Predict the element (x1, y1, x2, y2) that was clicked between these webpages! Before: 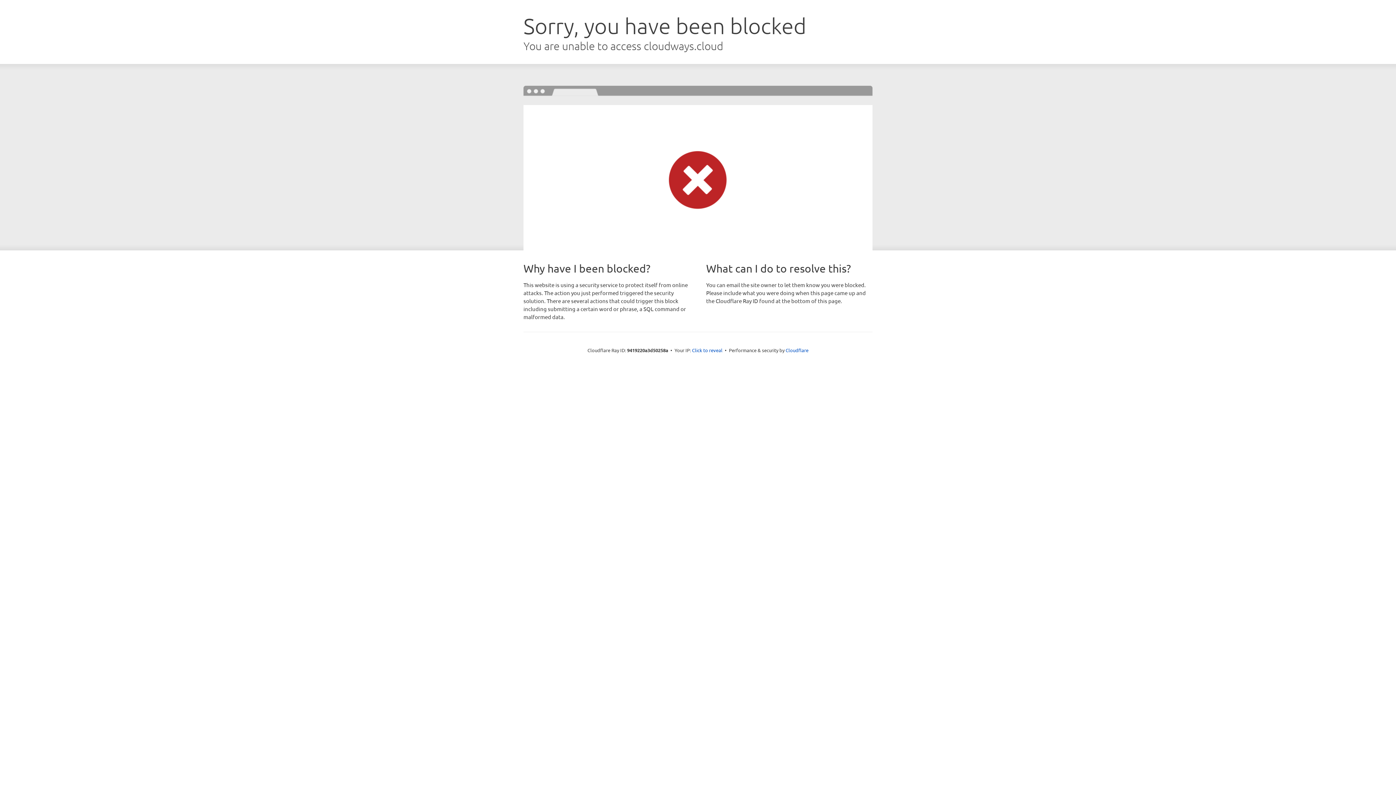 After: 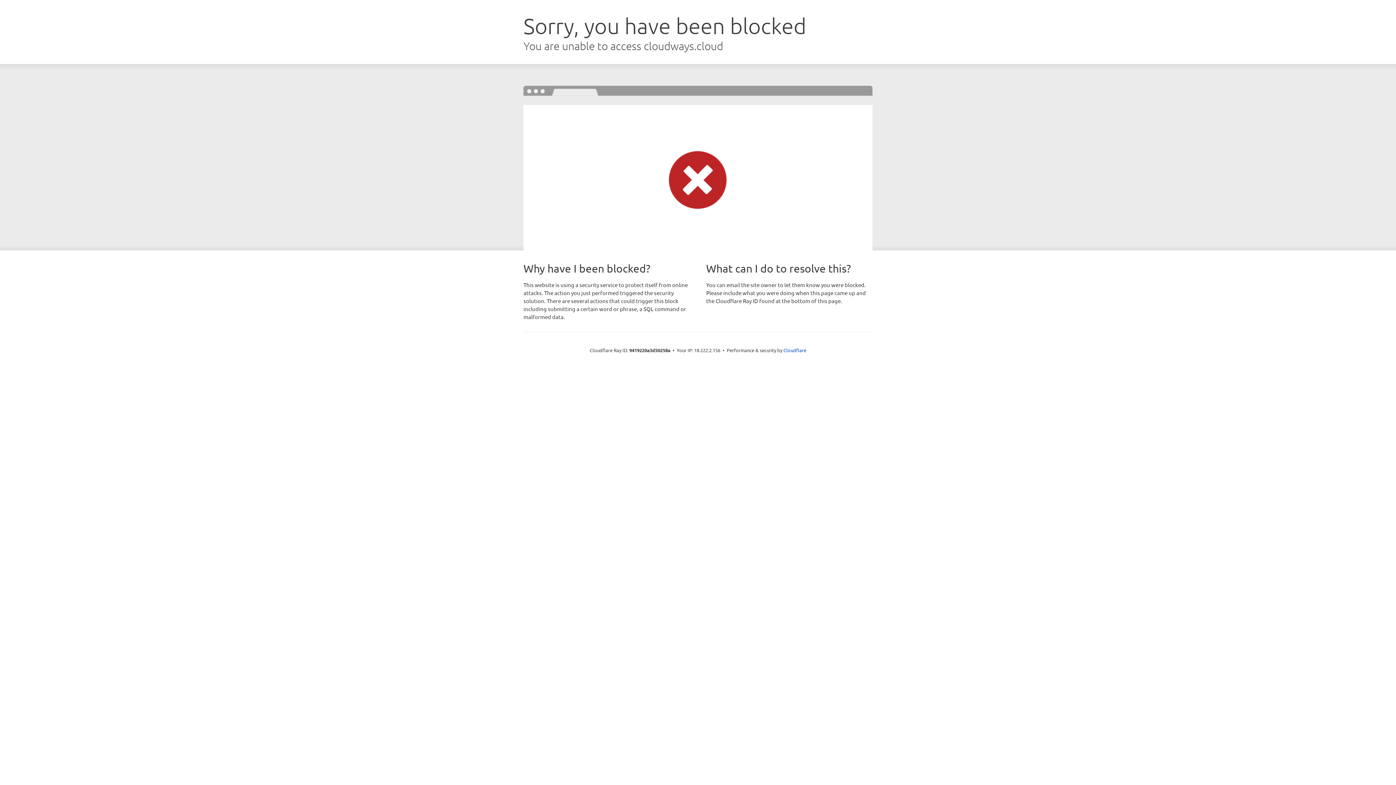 Action: bbox: (692, 346, 722, 353) label: Click to reveal